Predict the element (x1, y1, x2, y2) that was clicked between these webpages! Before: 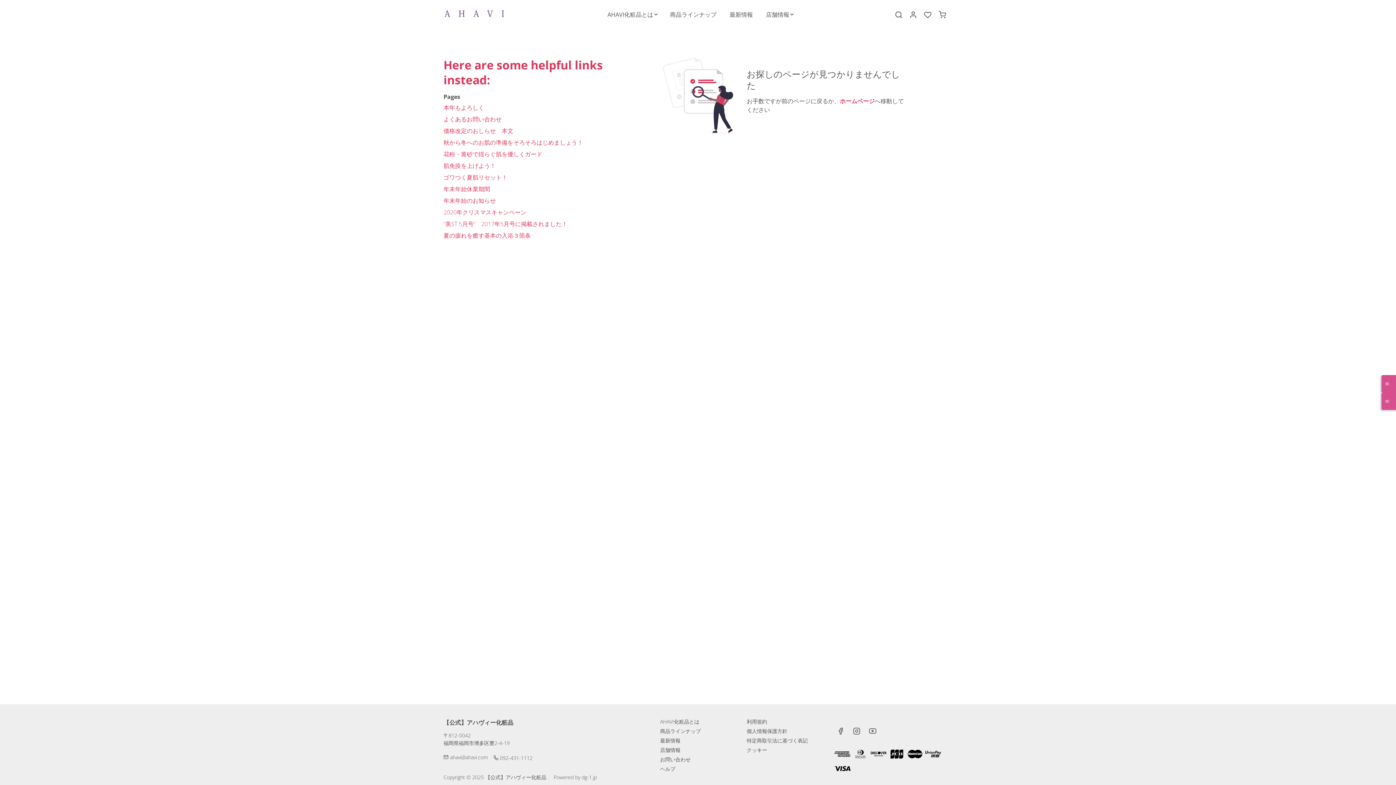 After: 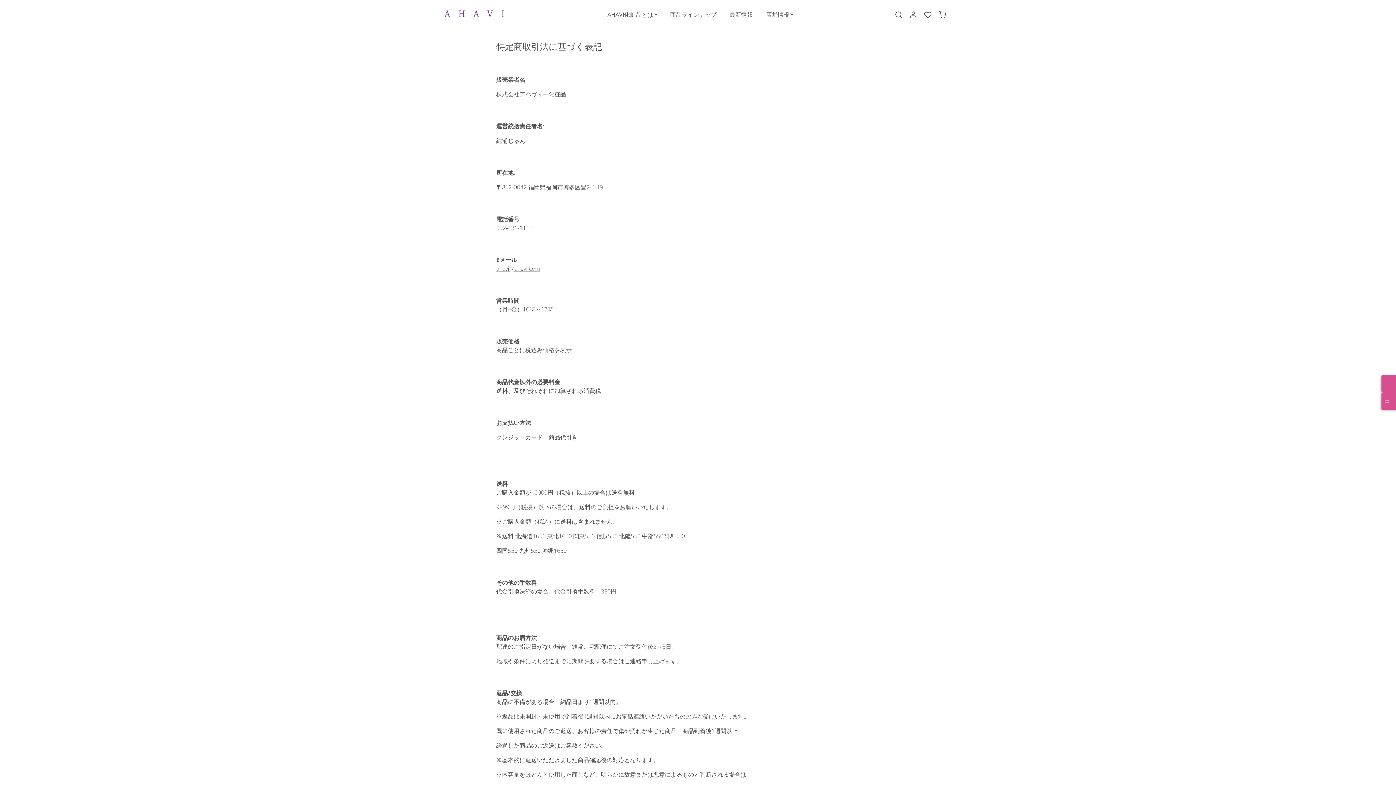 Action: label: 特定商取引法に基づく表記 bbox: (746, 738, 822, 744)